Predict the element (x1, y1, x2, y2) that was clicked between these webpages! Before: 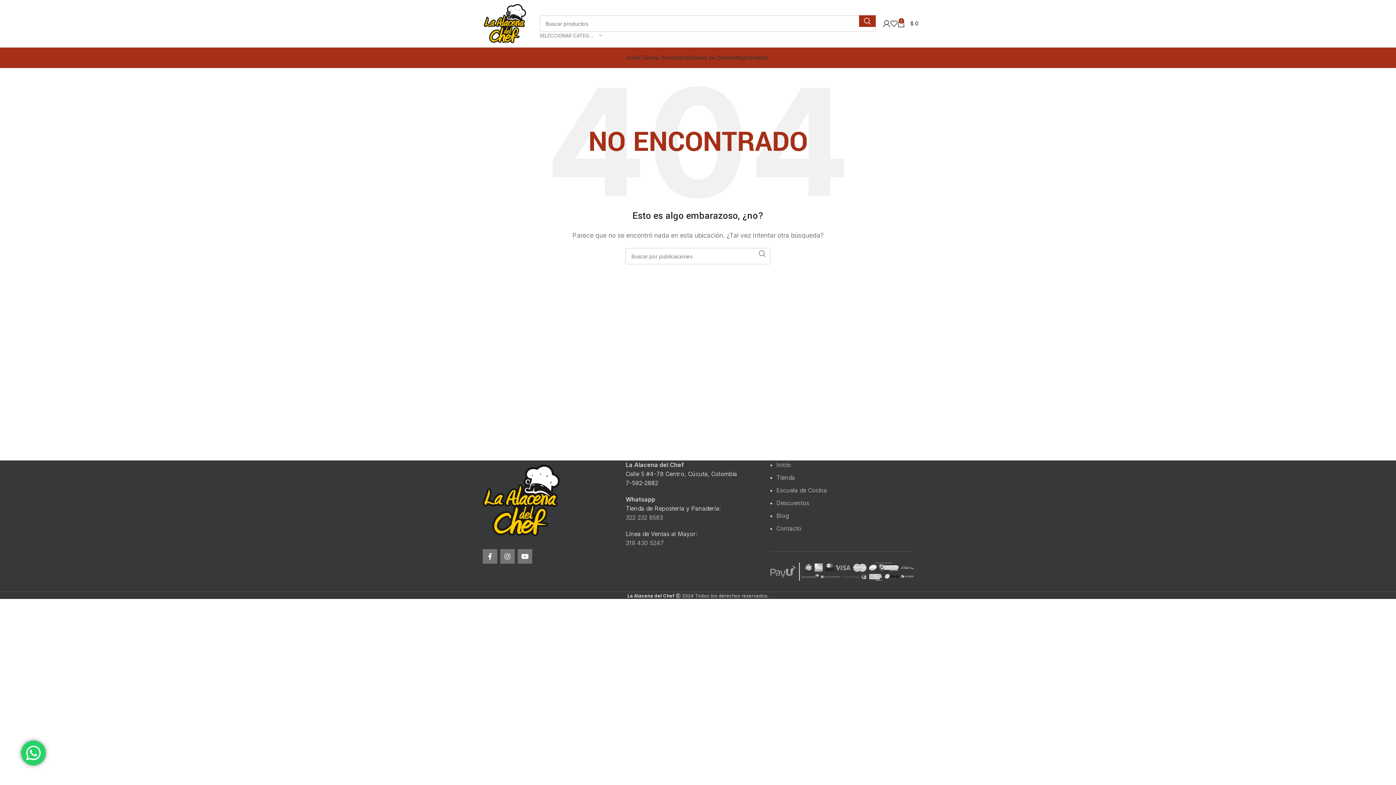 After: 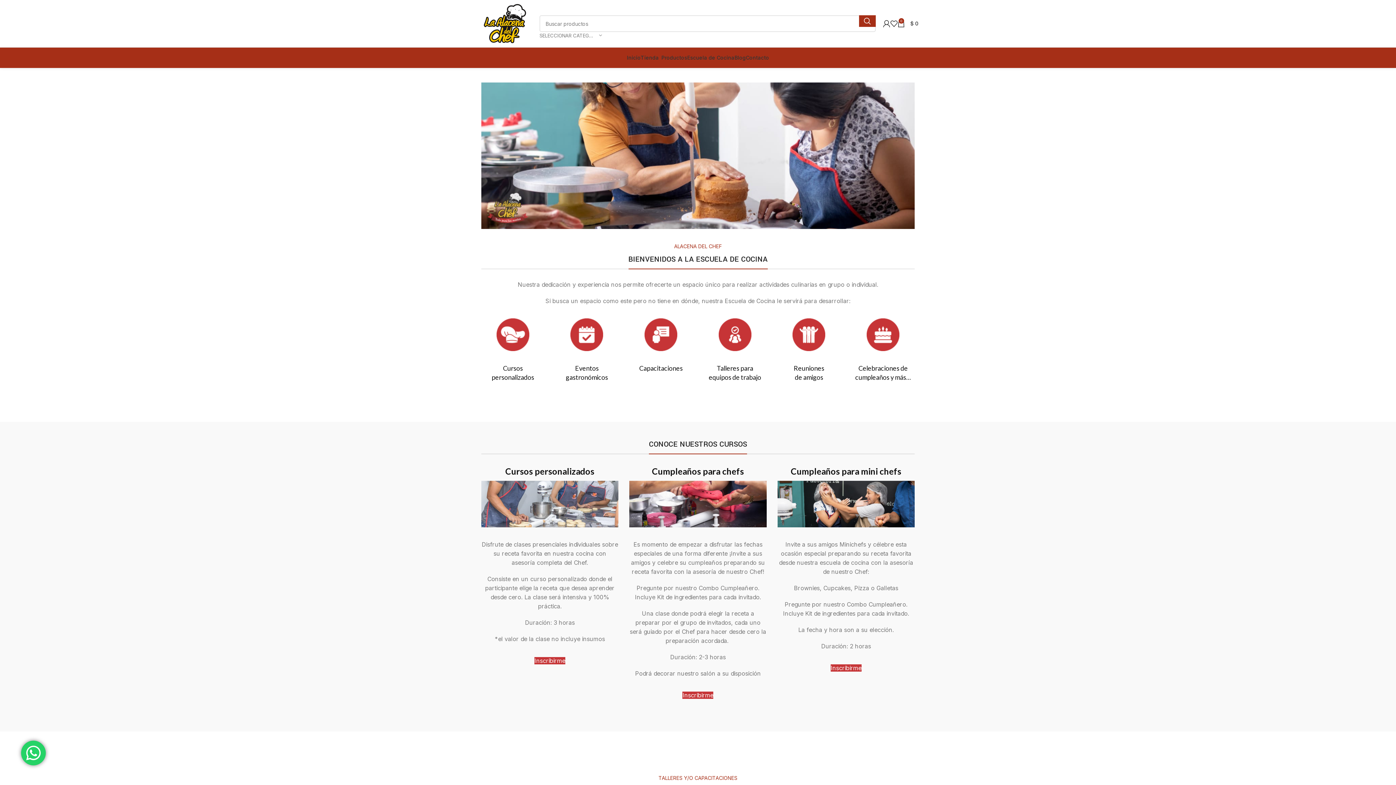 Action: label: Escuela de Cocina bbox: (687, 50, 734, 65)